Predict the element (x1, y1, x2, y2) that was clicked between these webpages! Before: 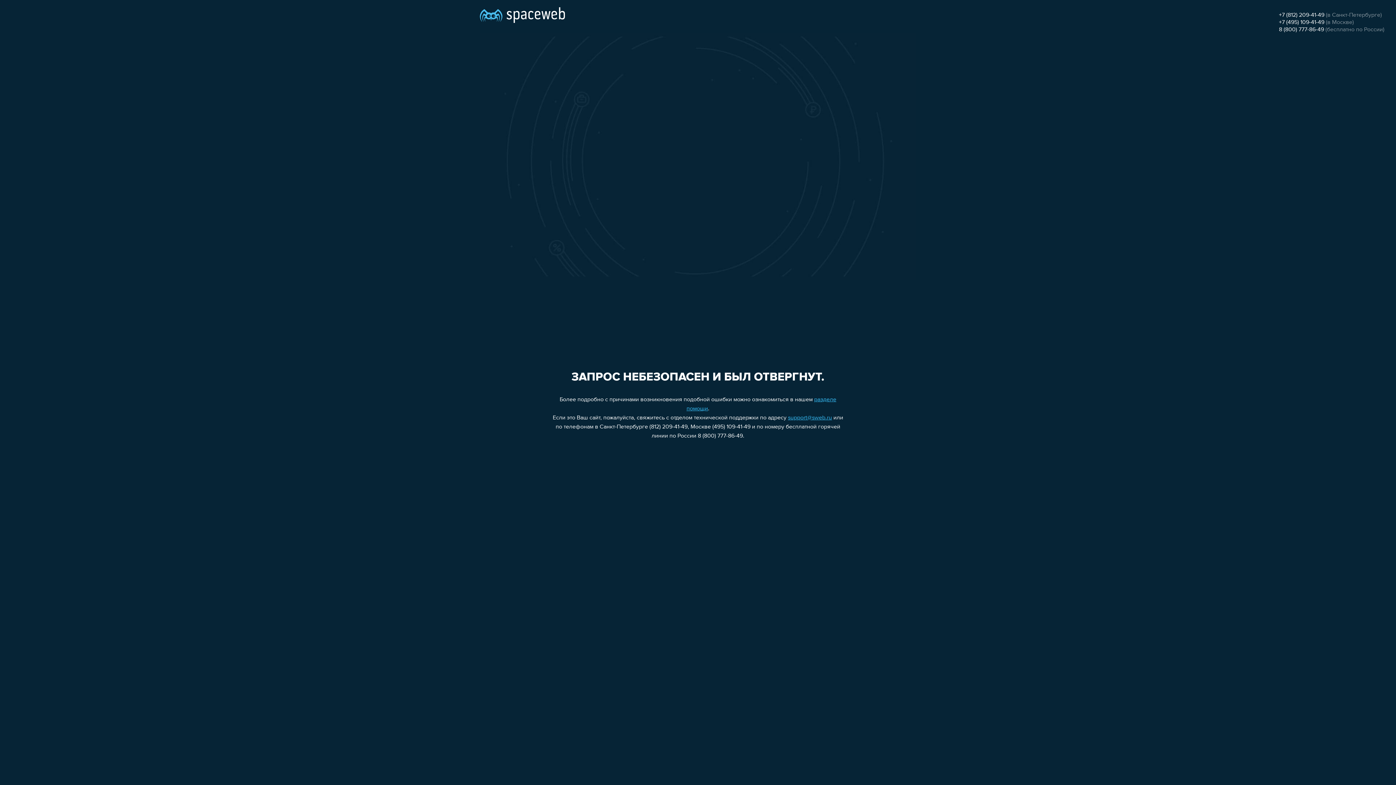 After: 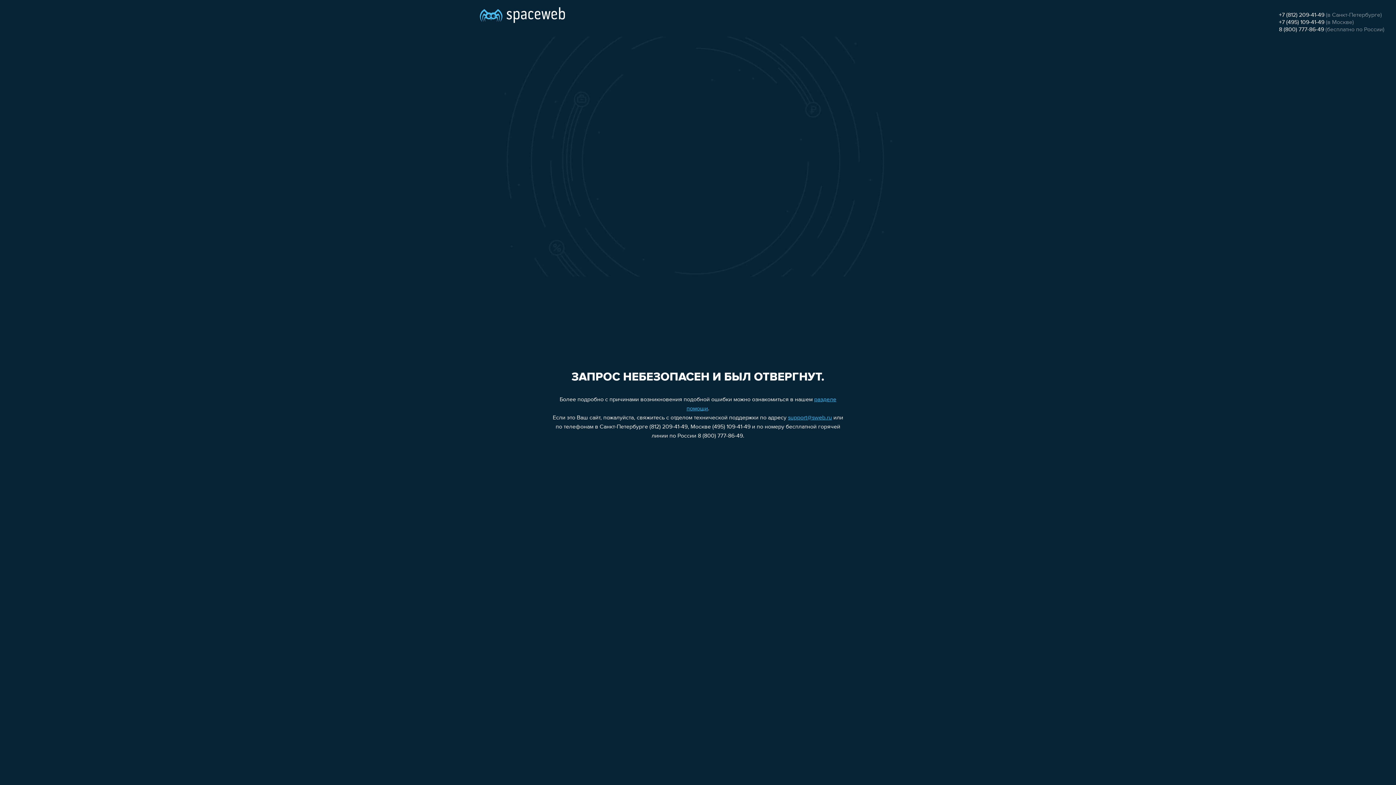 Action: bbox: (788, 415, 832, 421) label: support@sweb.ru